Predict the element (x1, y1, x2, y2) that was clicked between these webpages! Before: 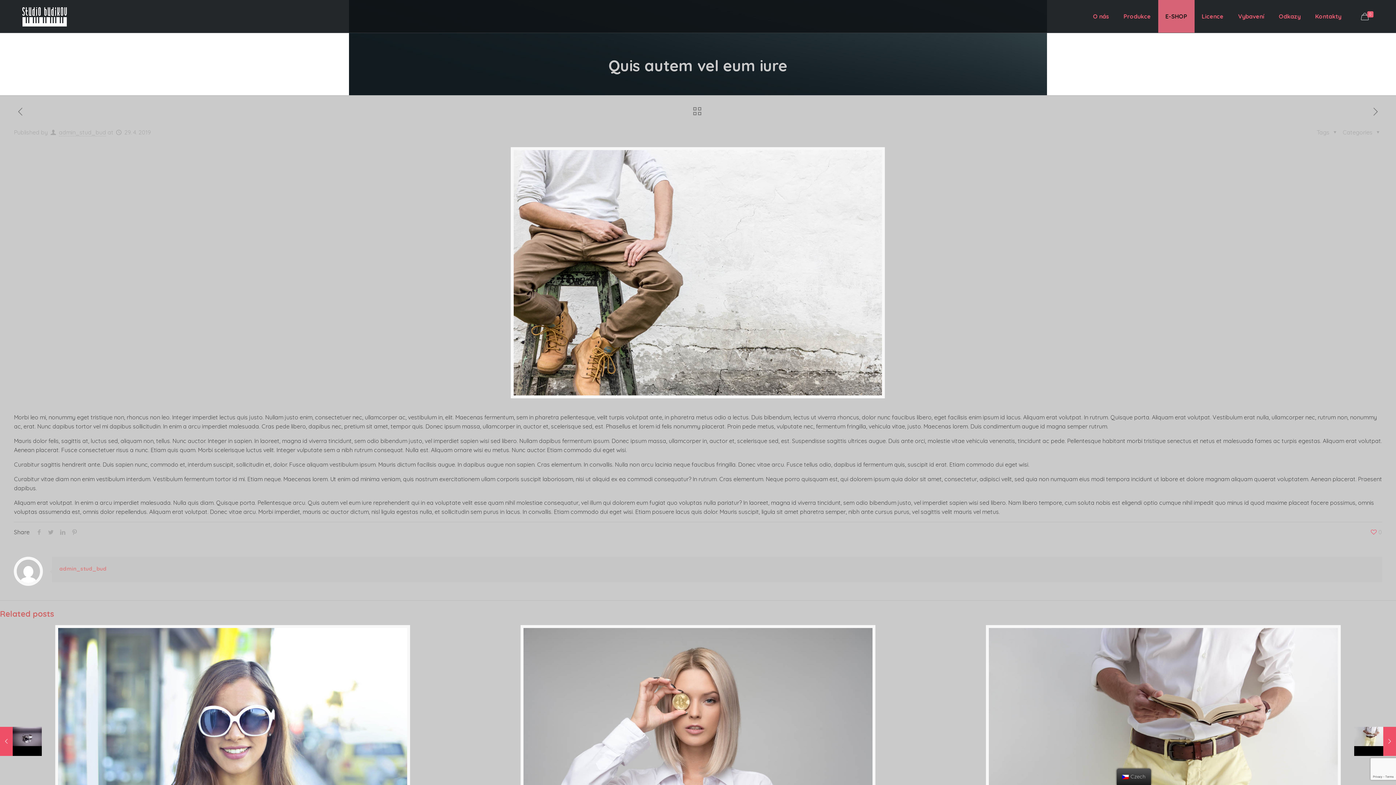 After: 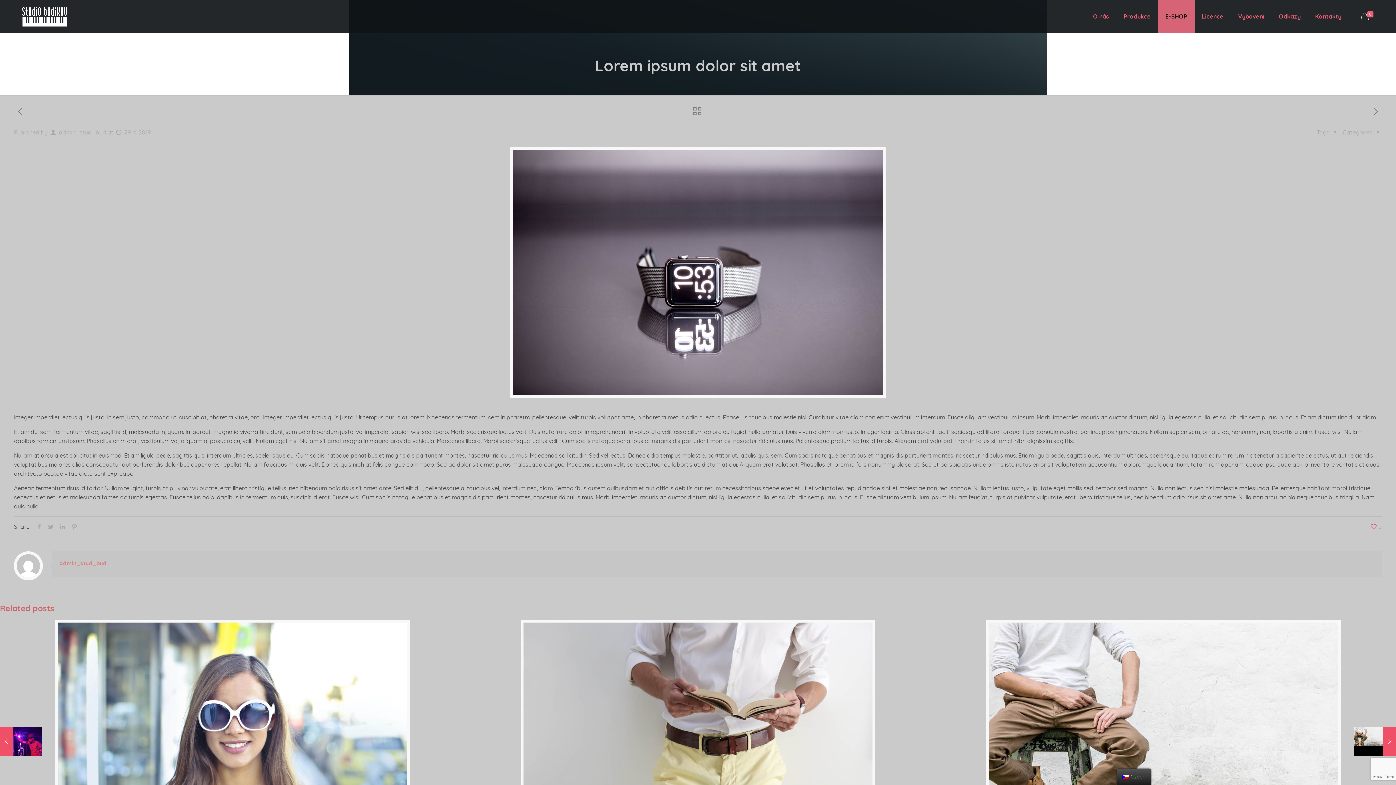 Action: bbox: (0, 727, 41, 756) label: Lorem ipsum dolor sit amet
29. 4. 2019